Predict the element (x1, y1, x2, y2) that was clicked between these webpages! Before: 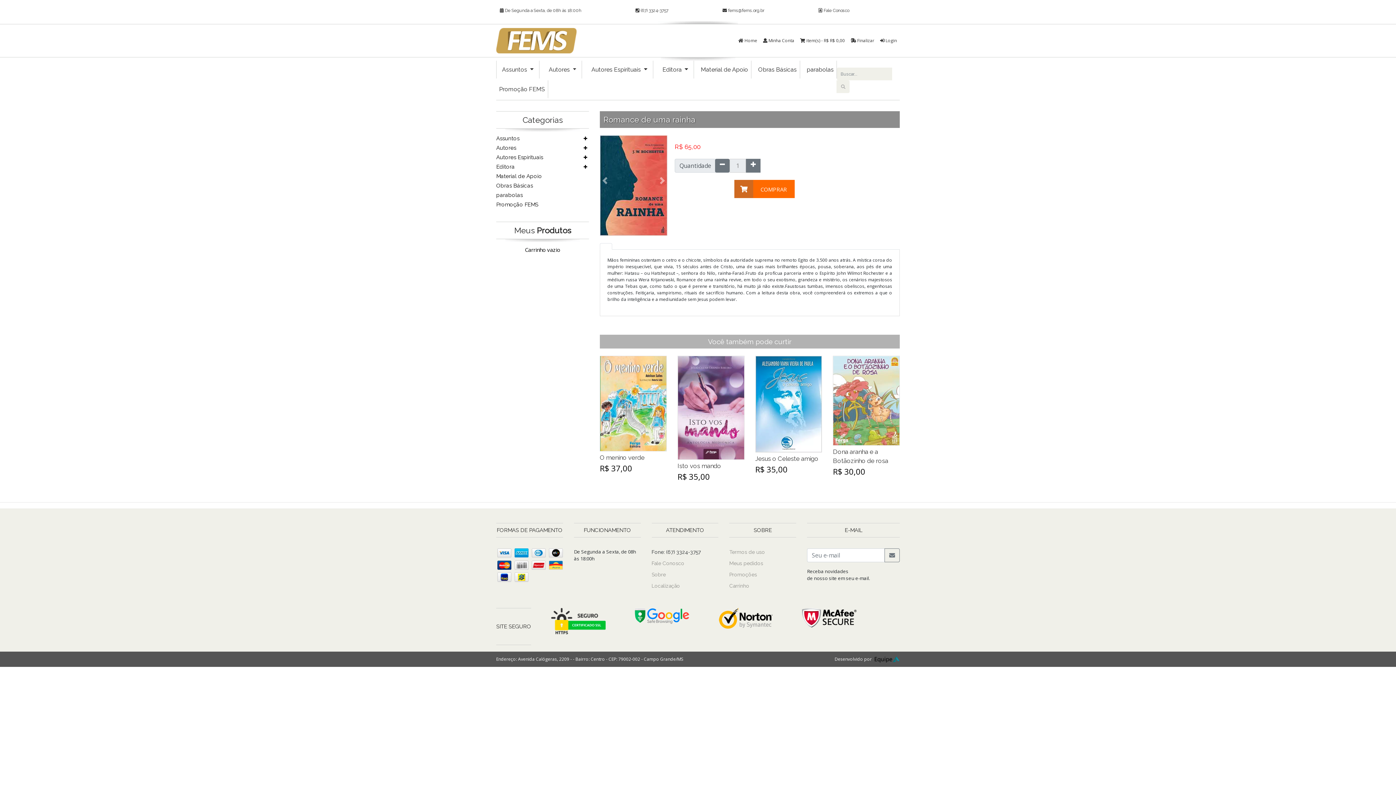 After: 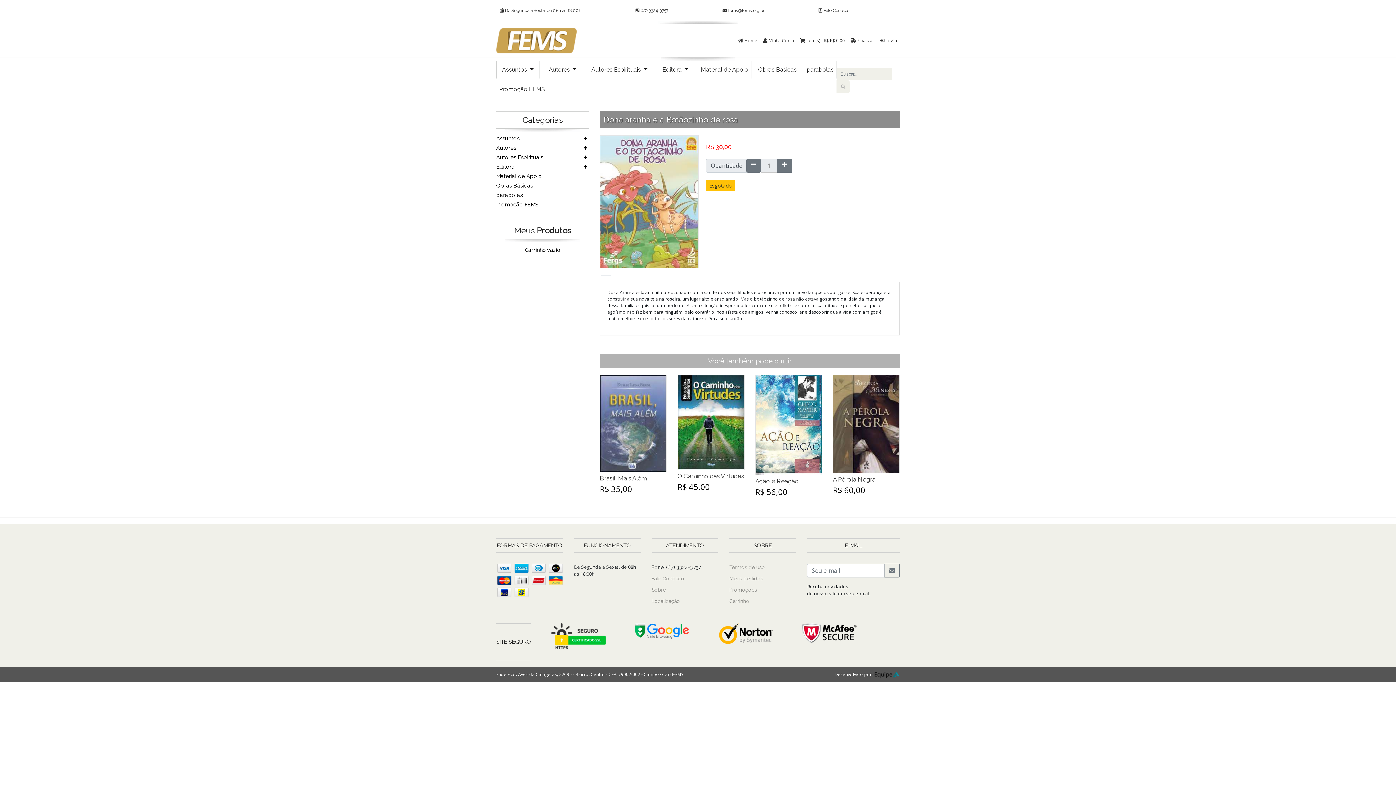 Action: bbox: (833, 356, 900, 477) label: Dona aranha e a Botãozinho de rosa
R$ 30,00